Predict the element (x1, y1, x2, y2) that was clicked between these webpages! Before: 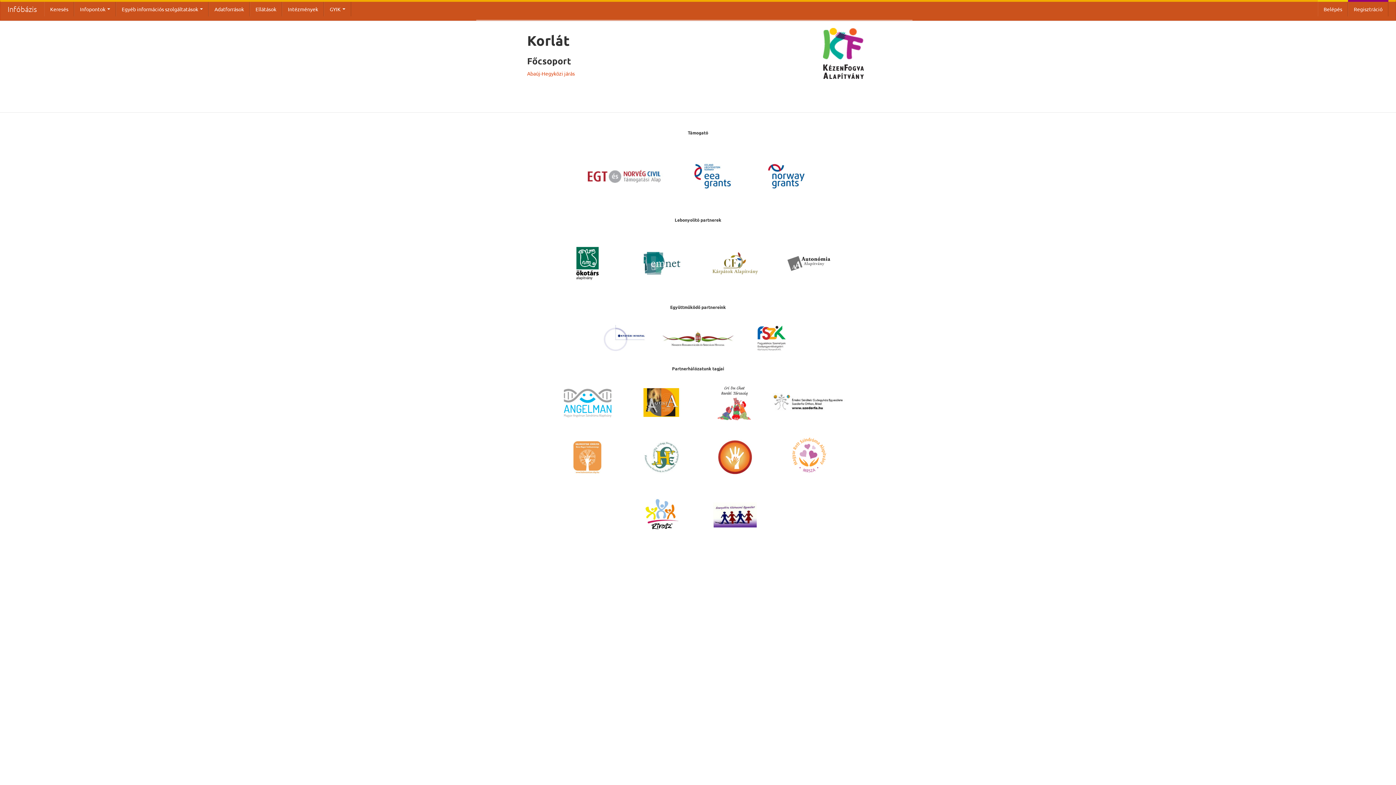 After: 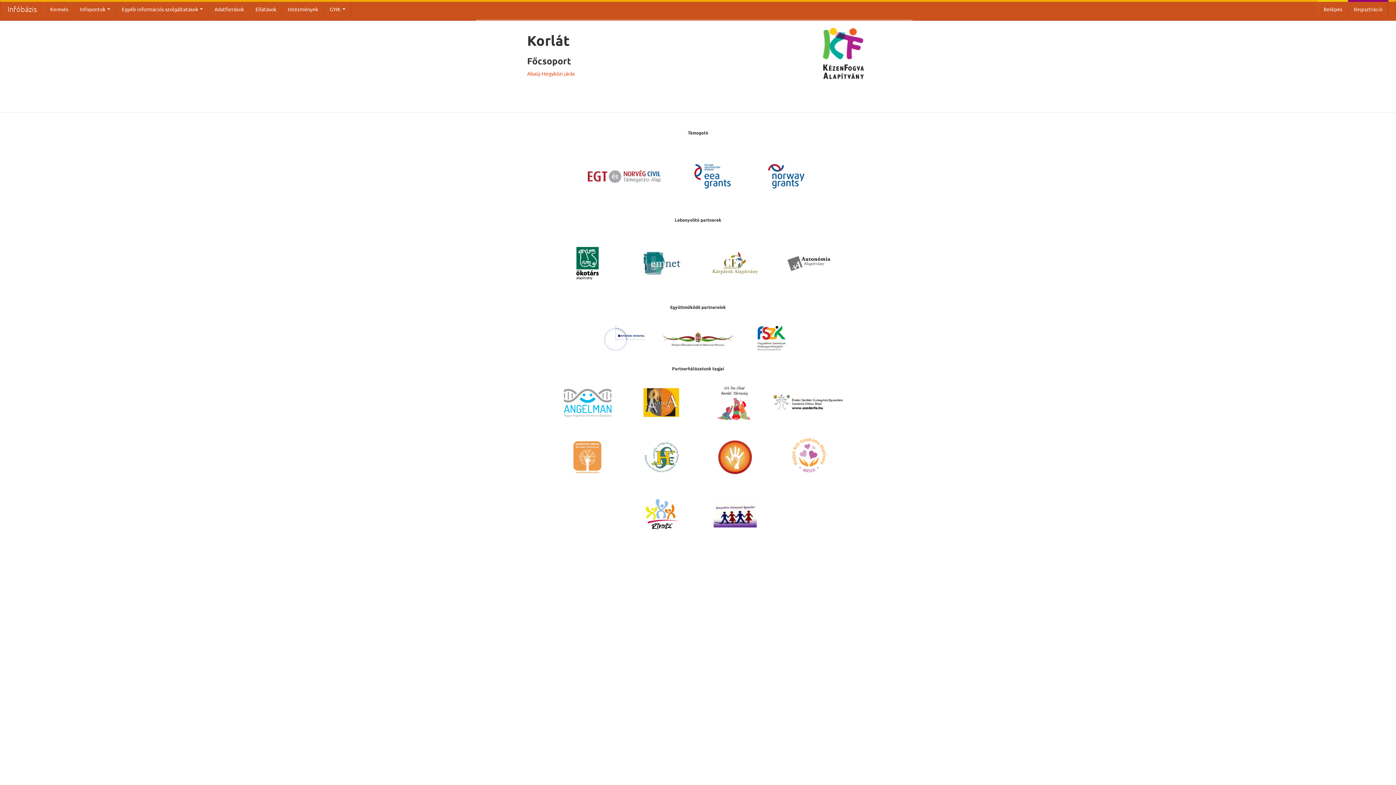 Action: bbox: (551, 453, 623, 459)